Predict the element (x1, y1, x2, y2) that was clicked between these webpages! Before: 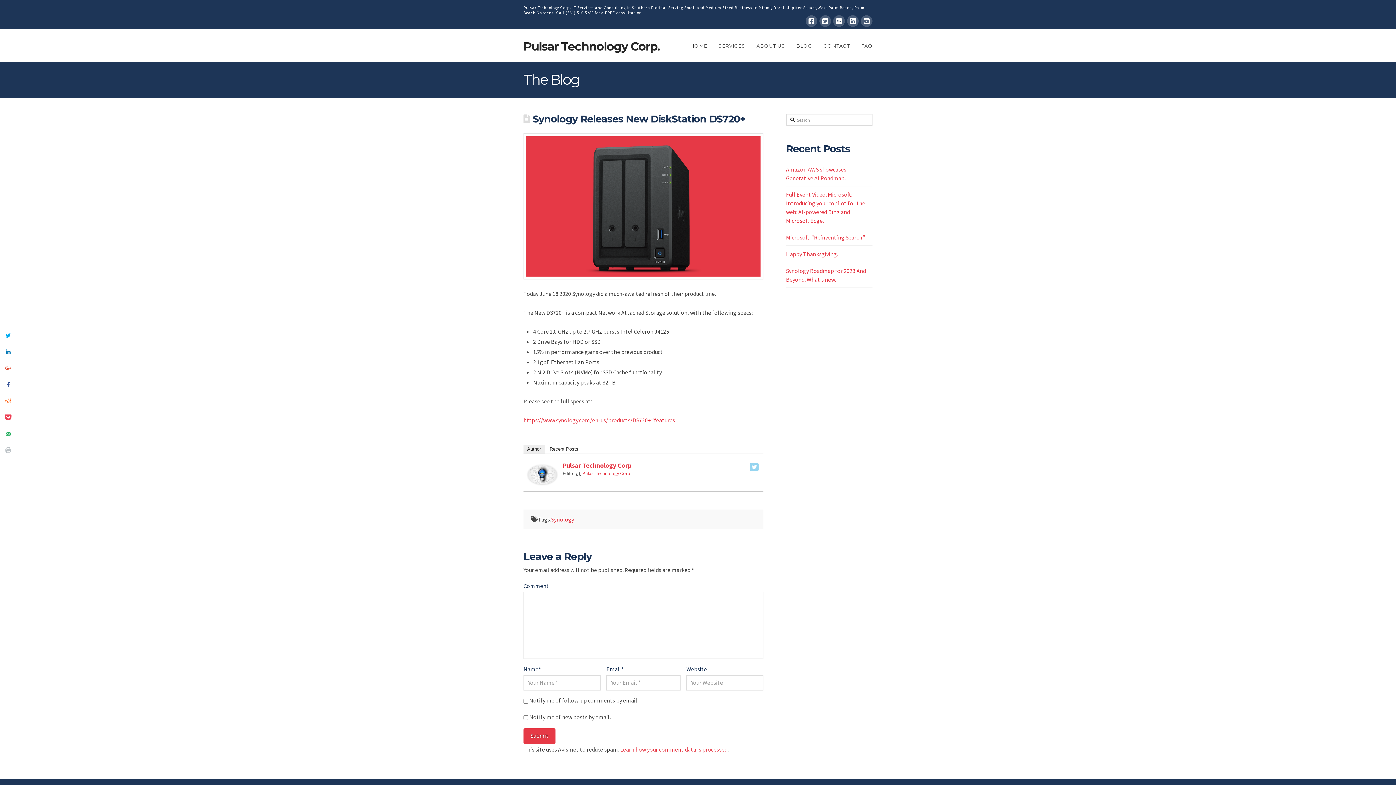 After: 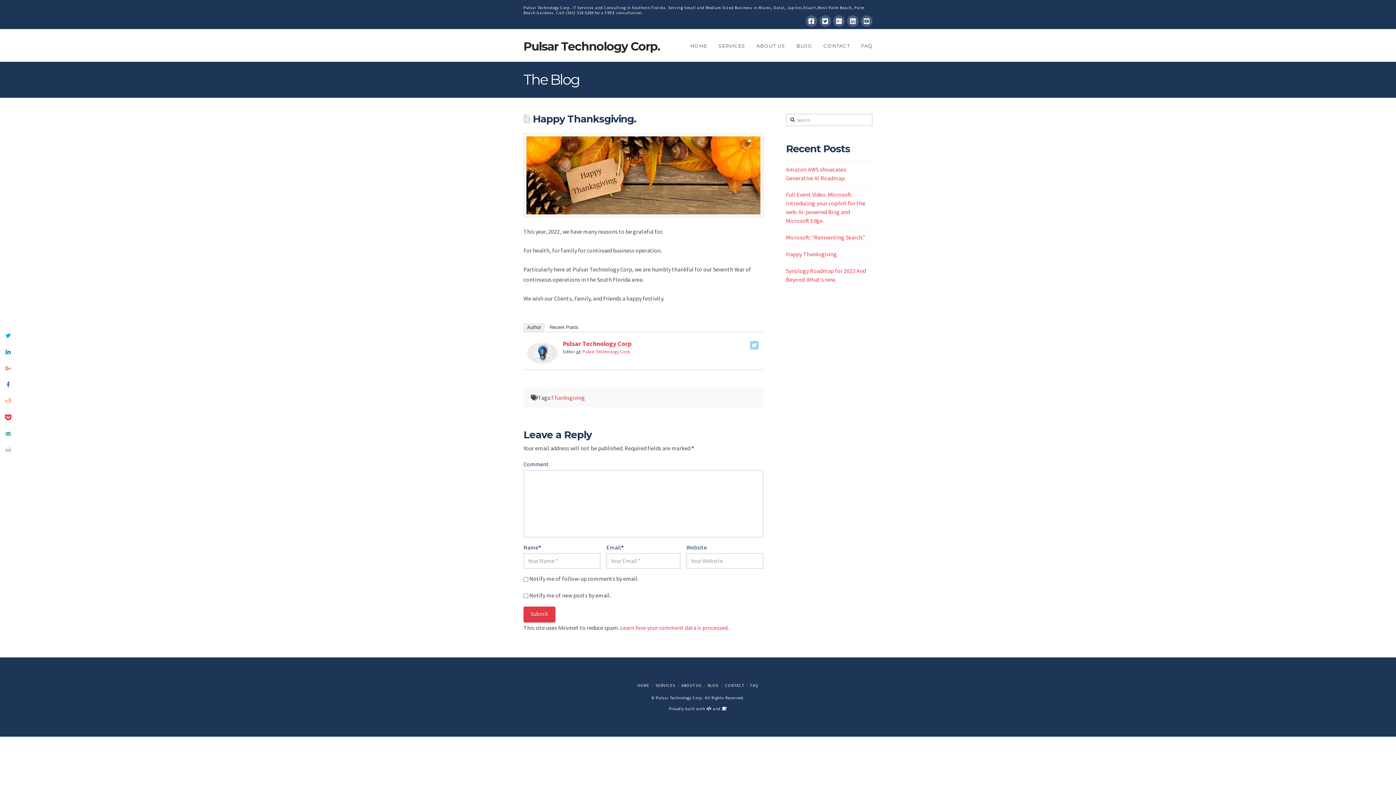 Action: bbox: (786, 250, 838, 257) label: Happy Thanksgiving.